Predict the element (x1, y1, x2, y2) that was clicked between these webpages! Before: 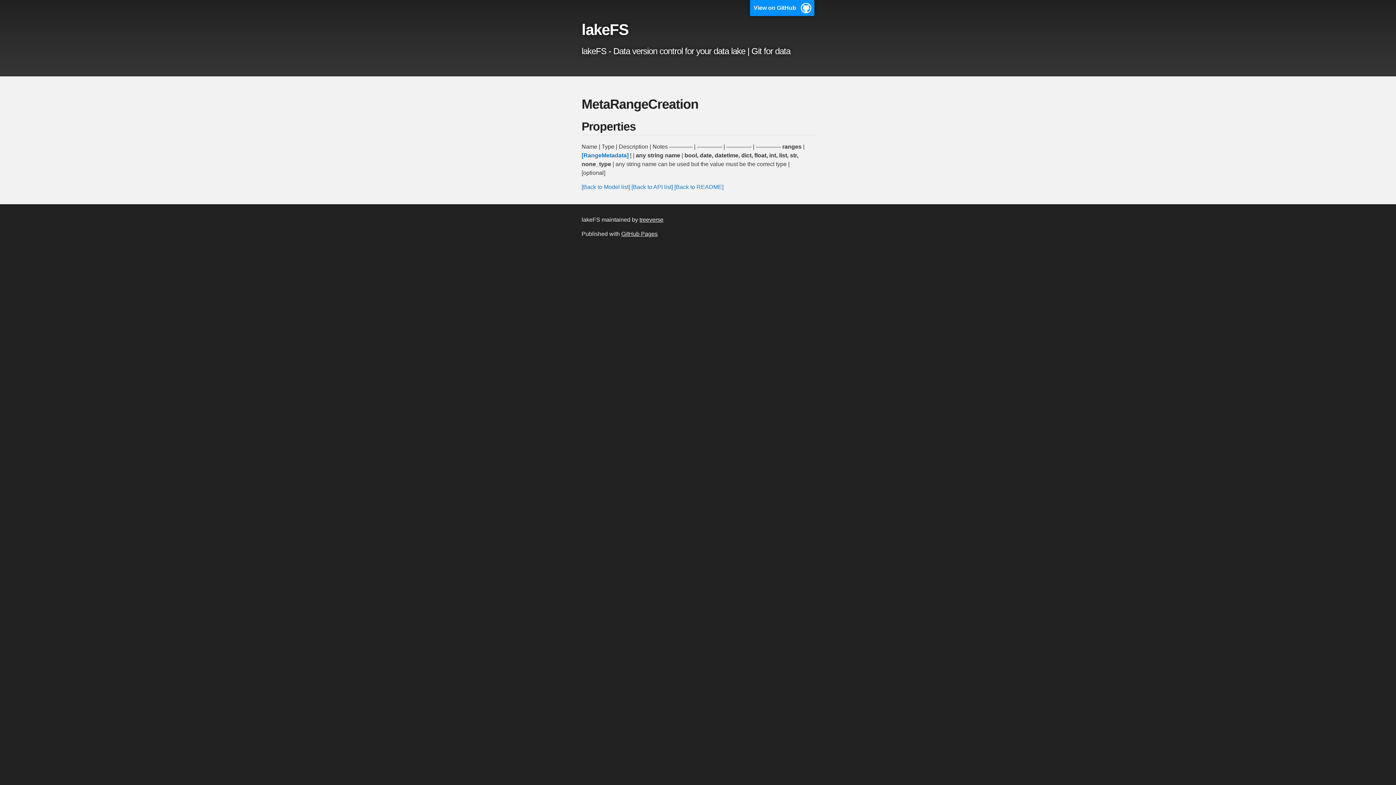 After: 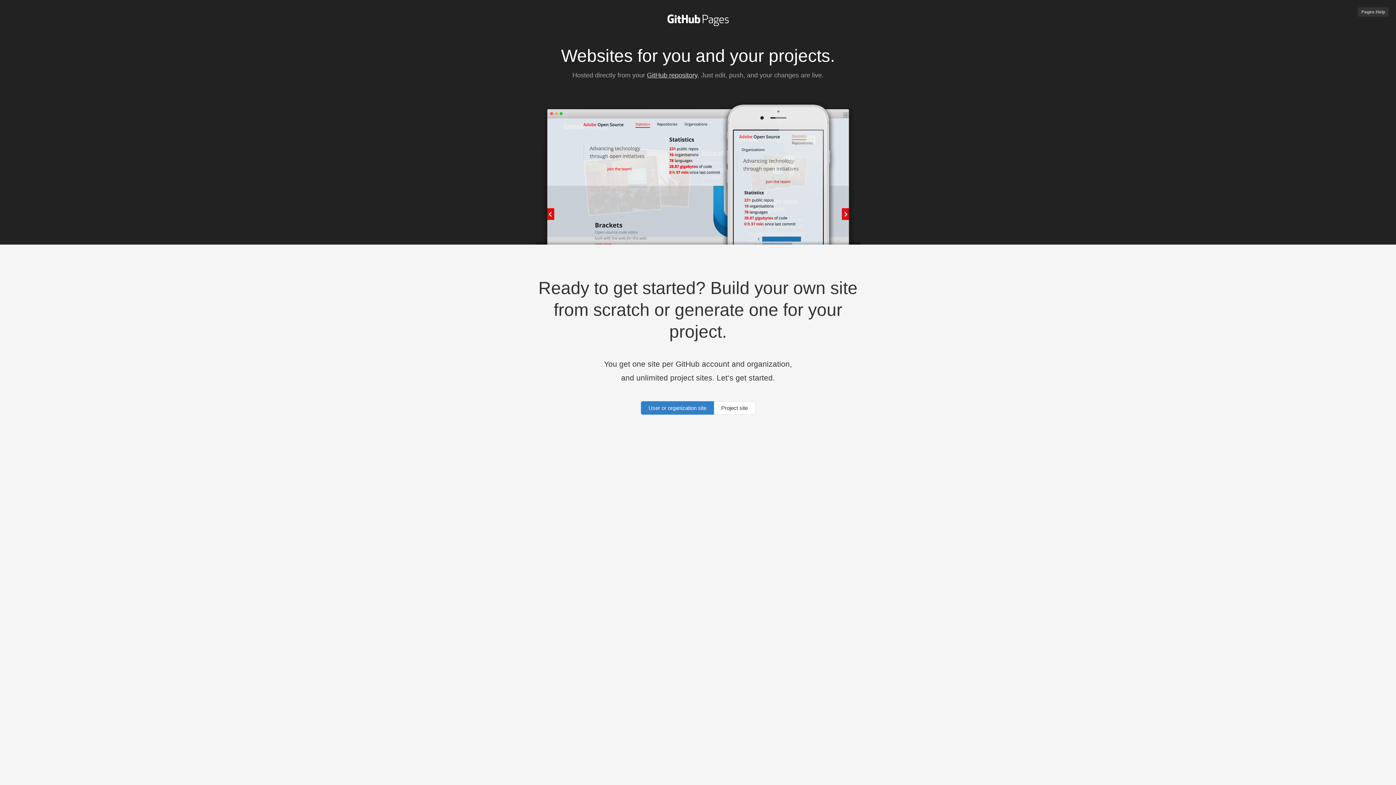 Action: bbox: (621, 230, 657, 237) label: GitHub Pages